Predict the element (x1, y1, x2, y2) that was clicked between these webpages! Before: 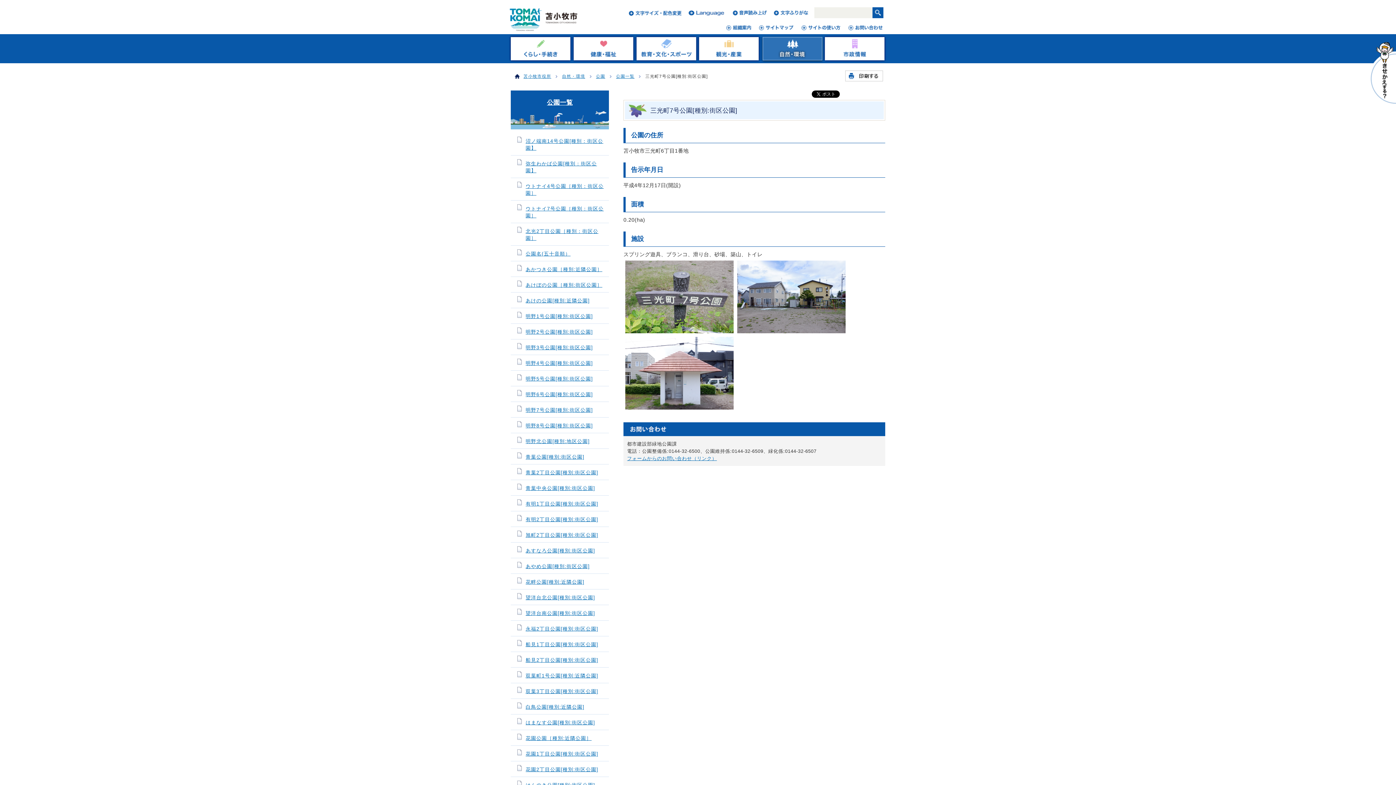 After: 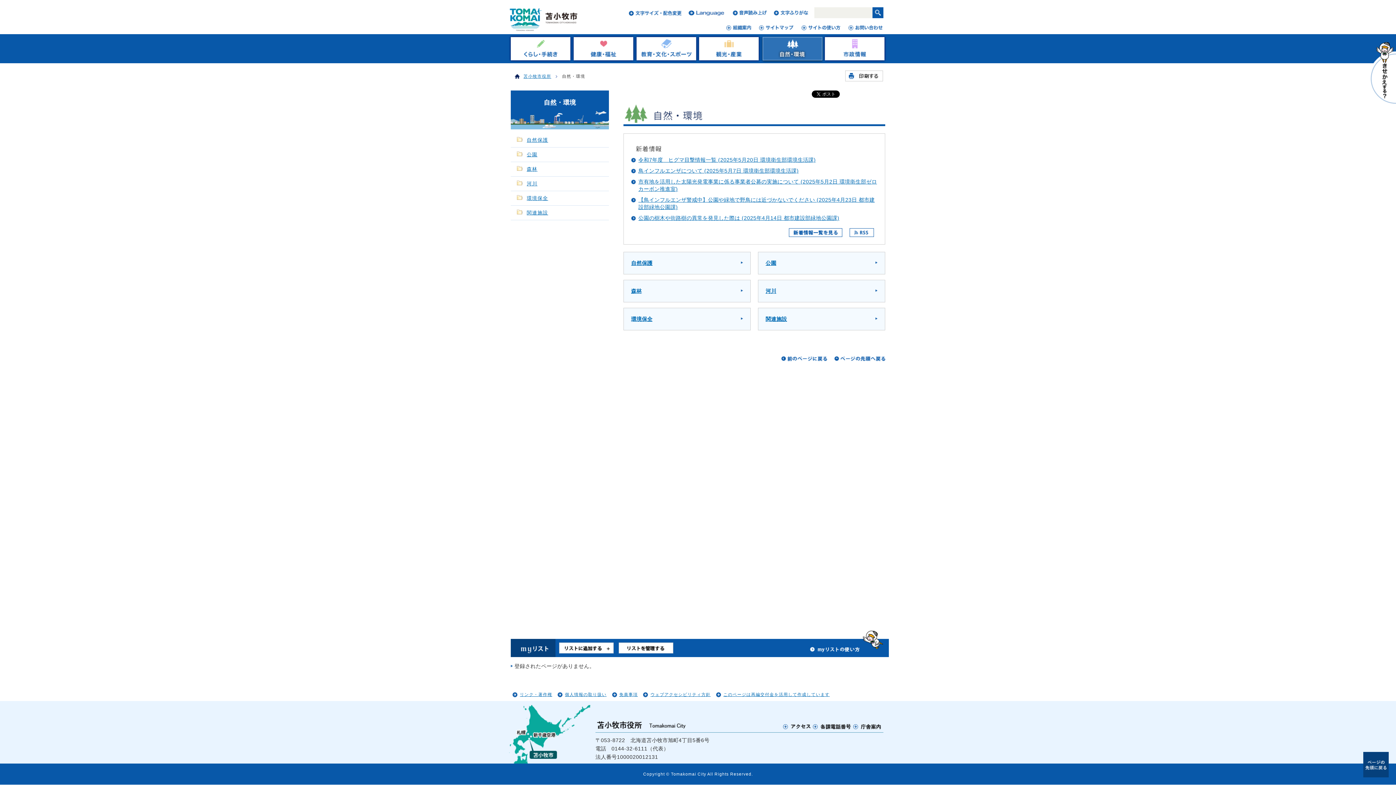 Action: label: 自然・環境 bbox: (562, 74, 586, 78)